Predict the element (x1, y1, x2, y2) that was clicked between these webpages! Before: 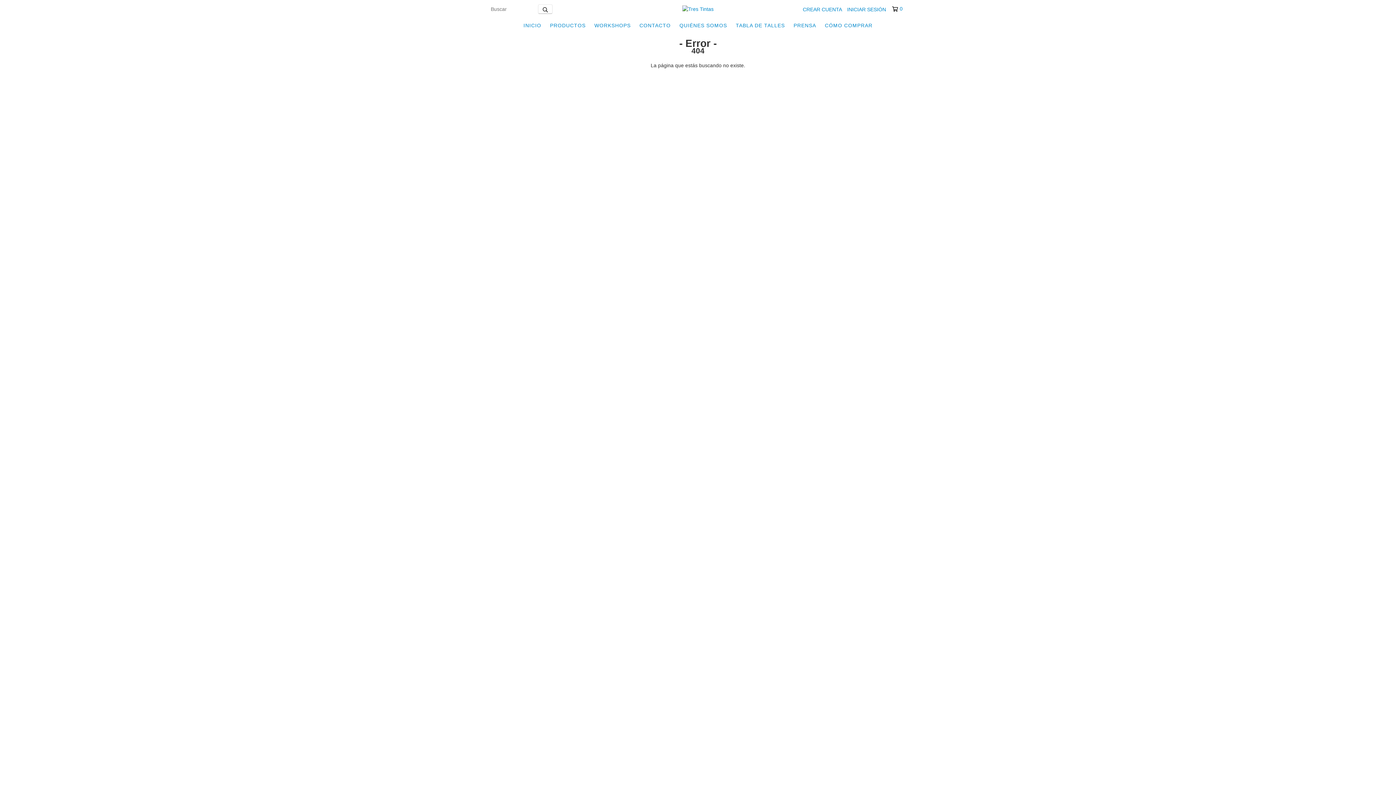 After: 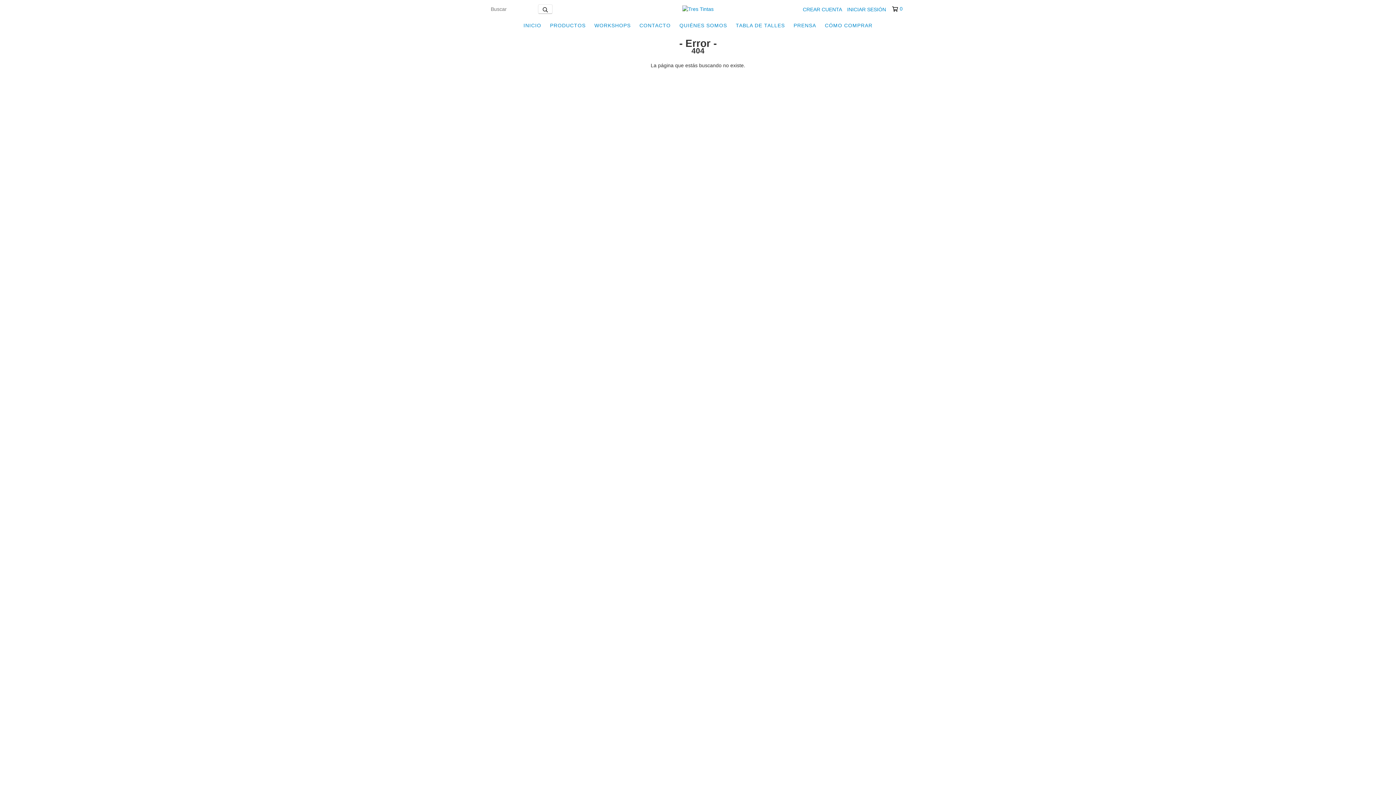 Action: label: 0 bbox: (892, 5, 902, 12)